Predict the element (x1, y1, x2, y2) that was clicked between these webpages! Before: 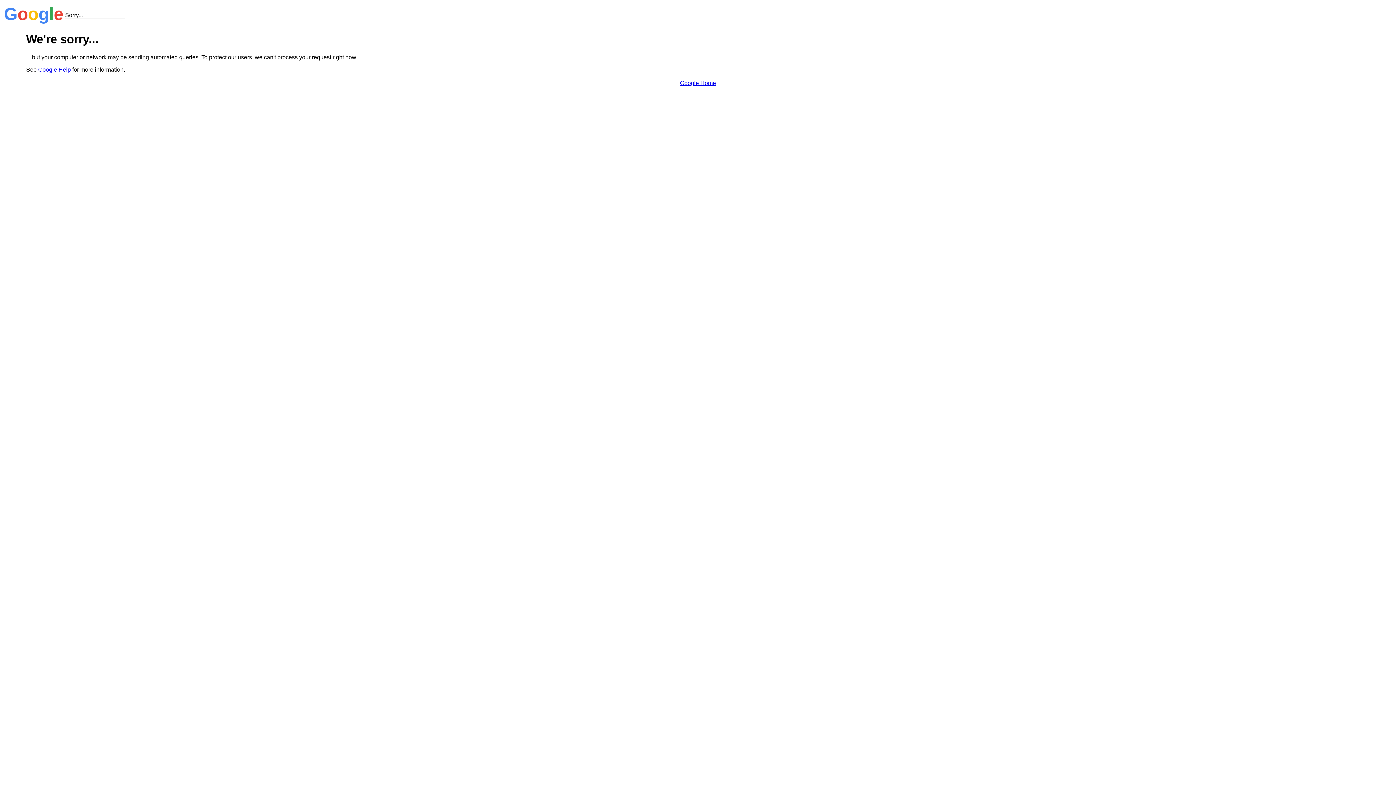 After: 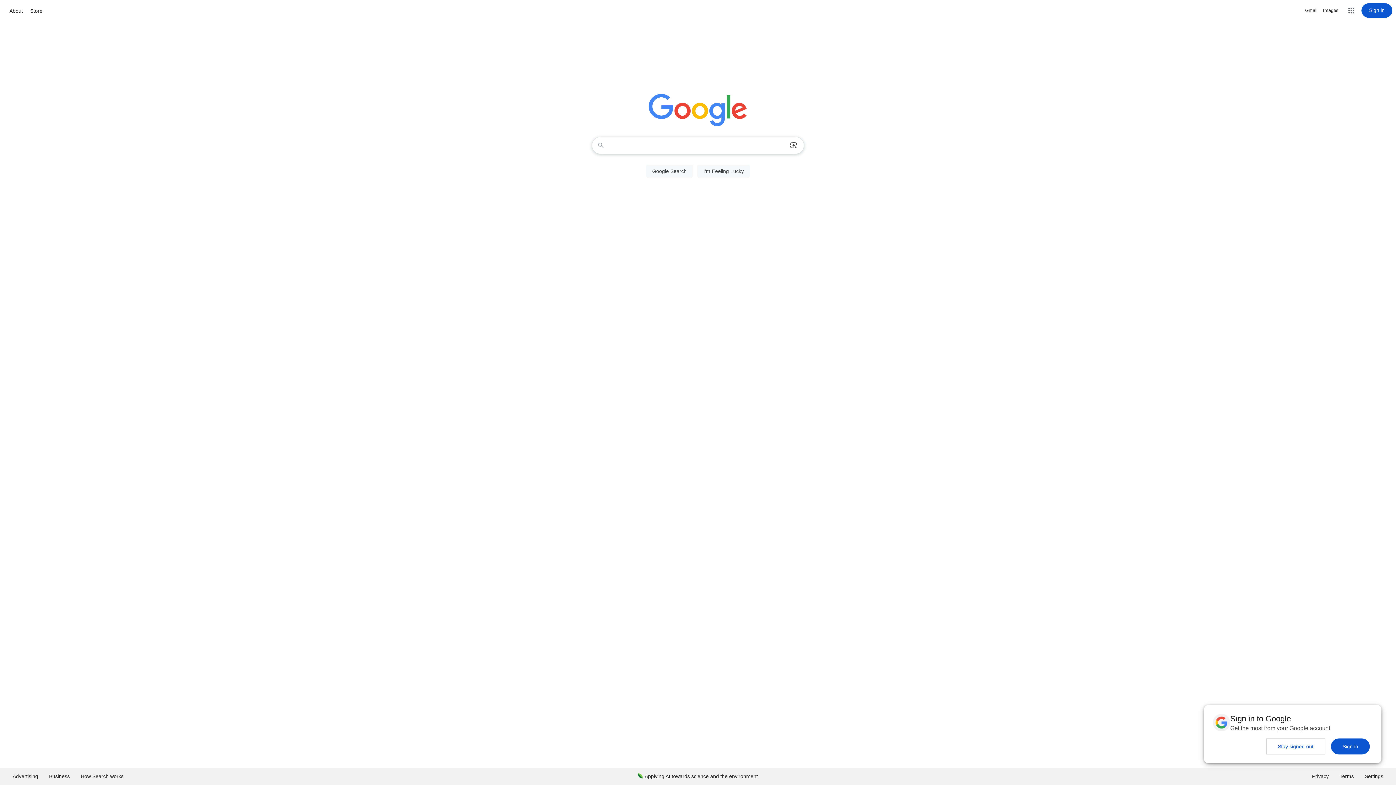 Action: label: Google Home bbox: (680, 79, 716, 86)